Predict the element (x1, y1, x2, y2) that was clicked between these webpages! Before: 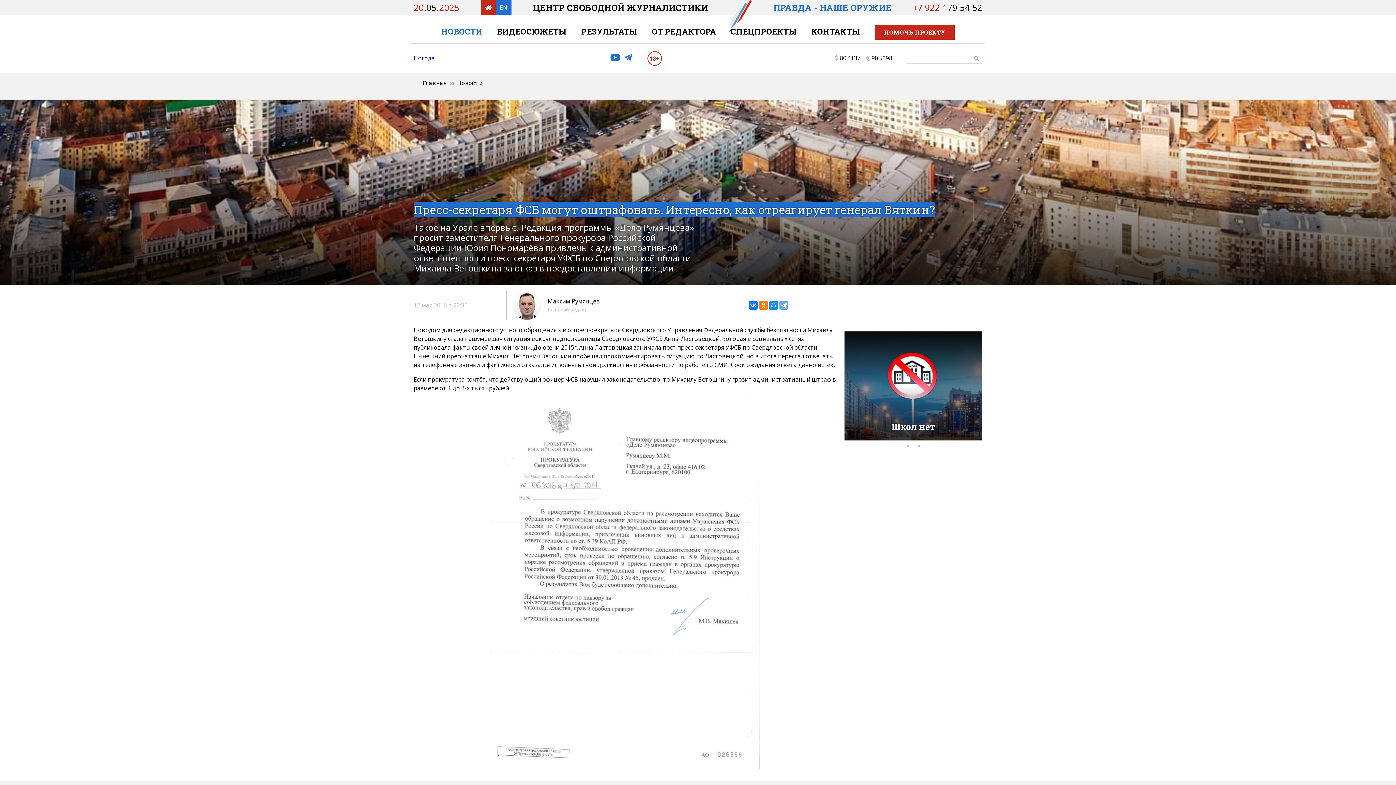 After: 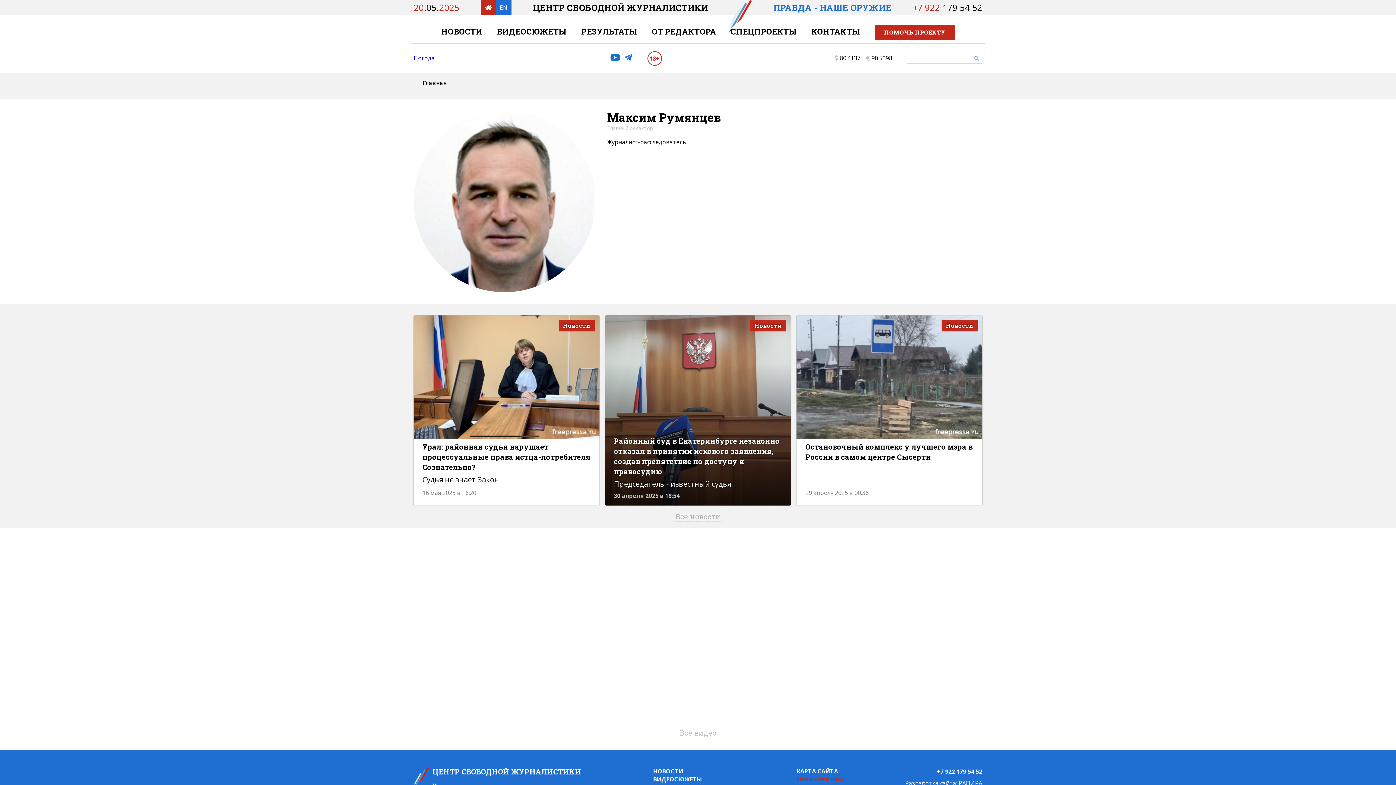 Action: bbox: (512, 290, 541, 319)